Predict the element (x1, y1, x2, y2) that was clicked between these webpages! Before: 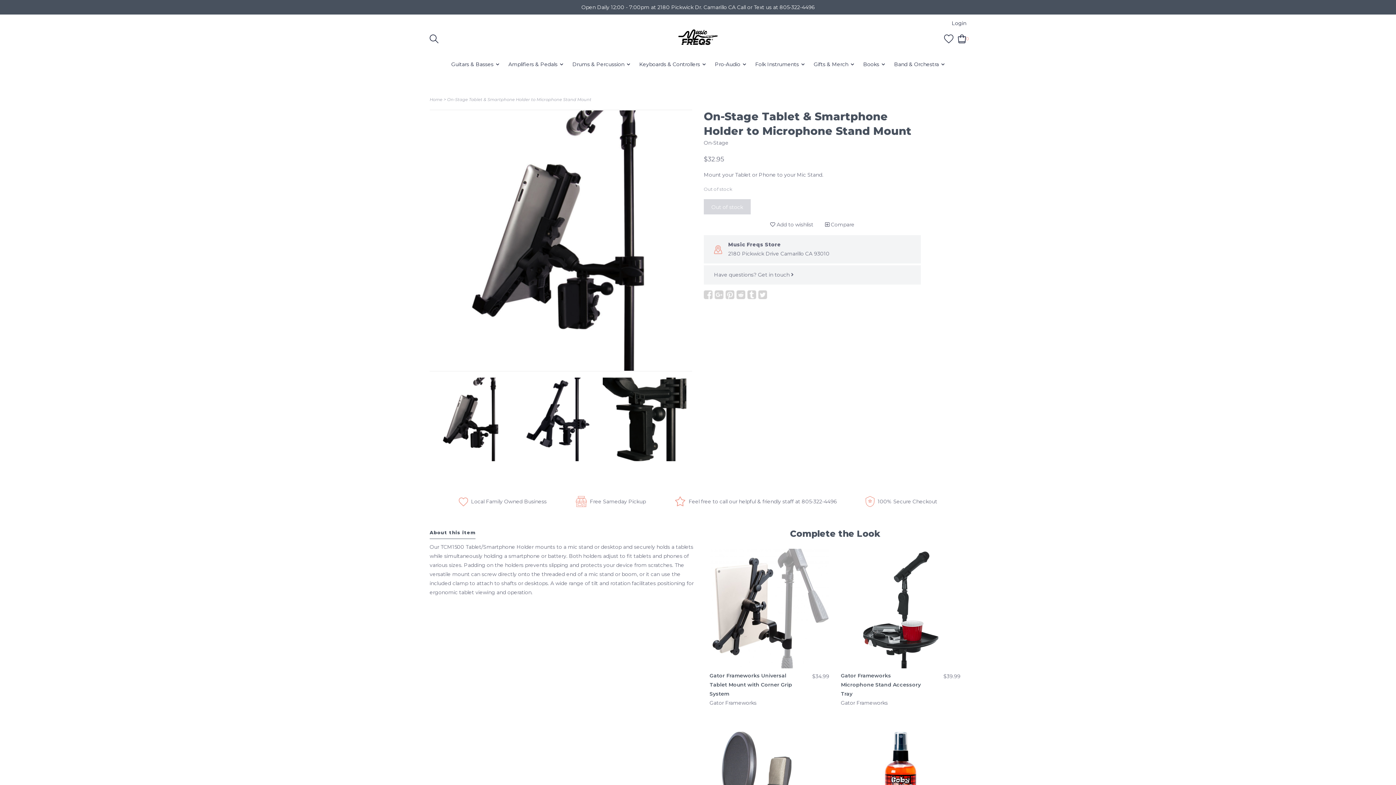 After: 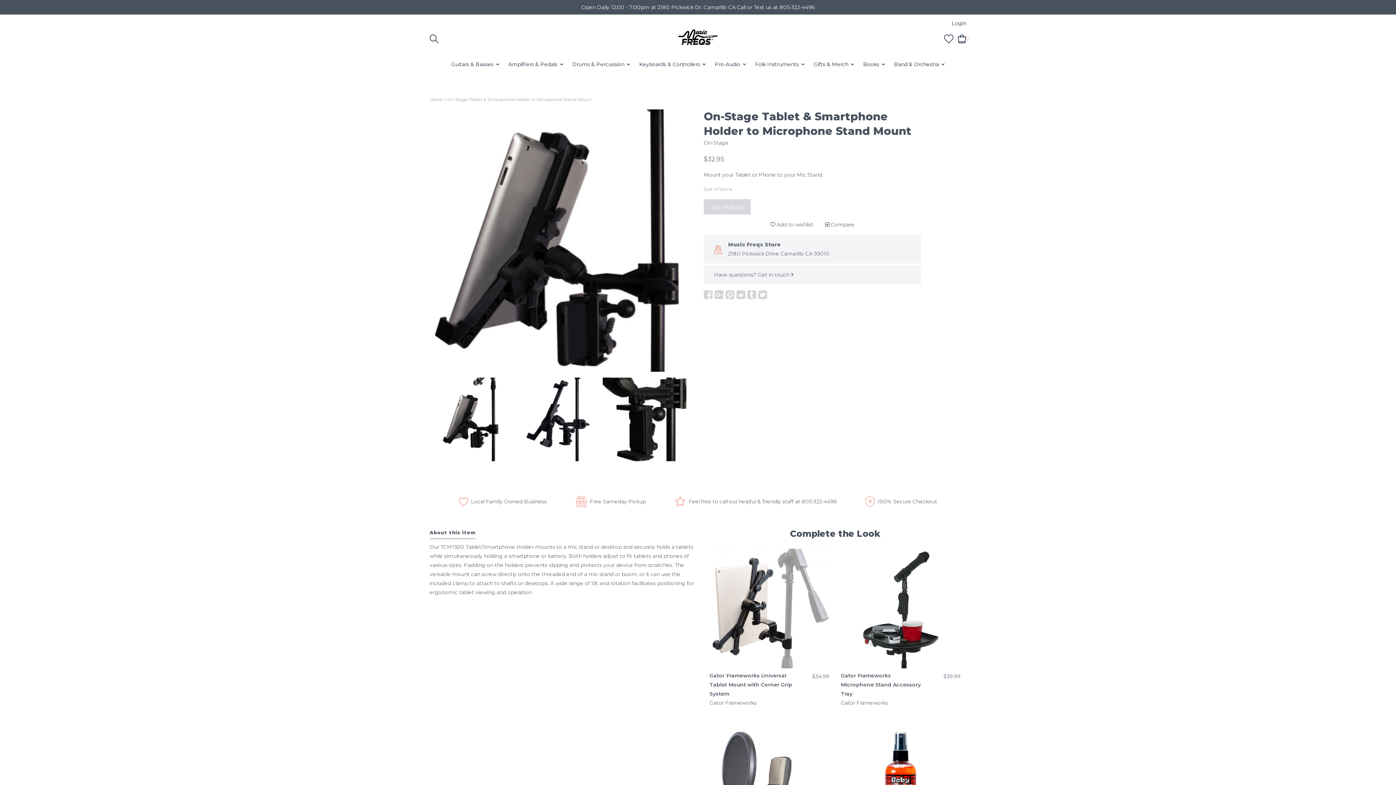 Action: bbox: (429, 109, 692, 372)